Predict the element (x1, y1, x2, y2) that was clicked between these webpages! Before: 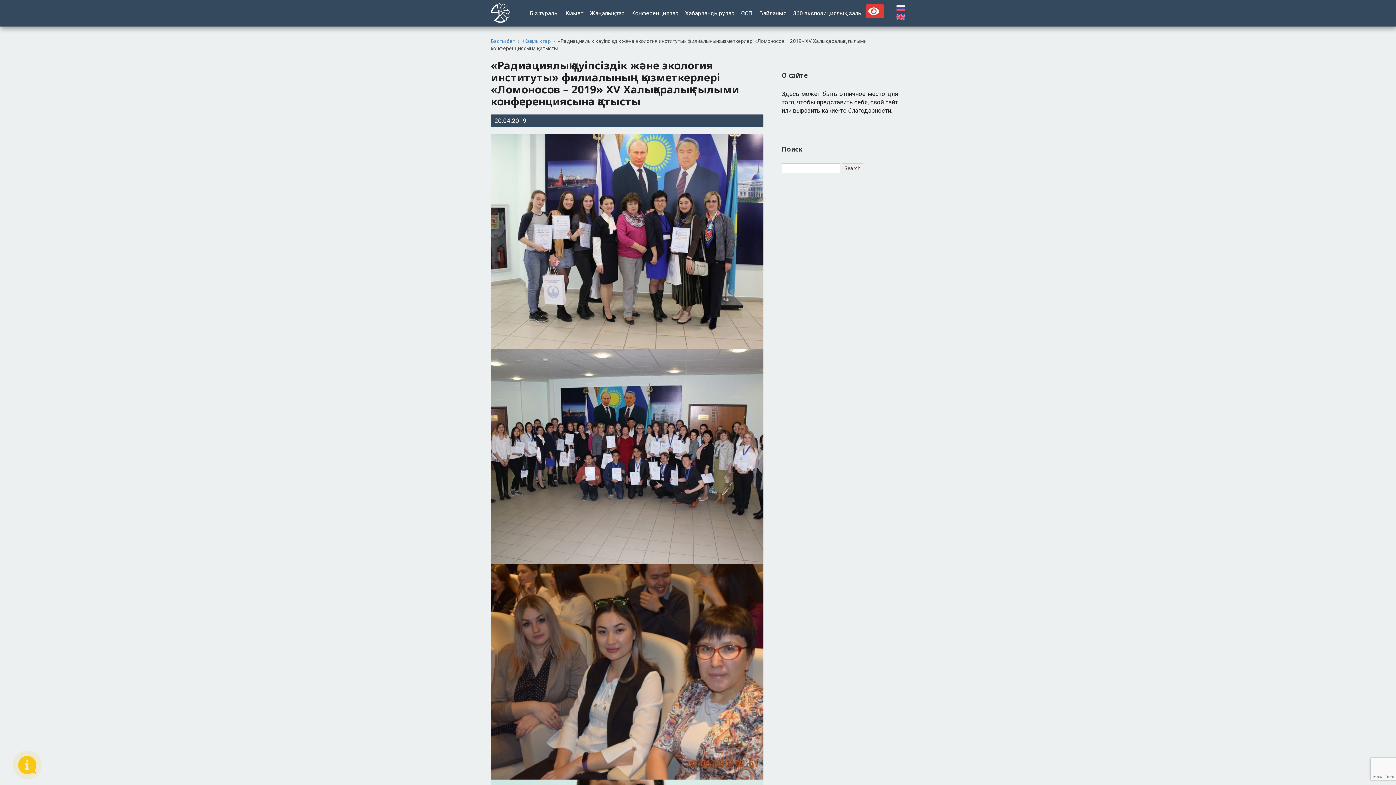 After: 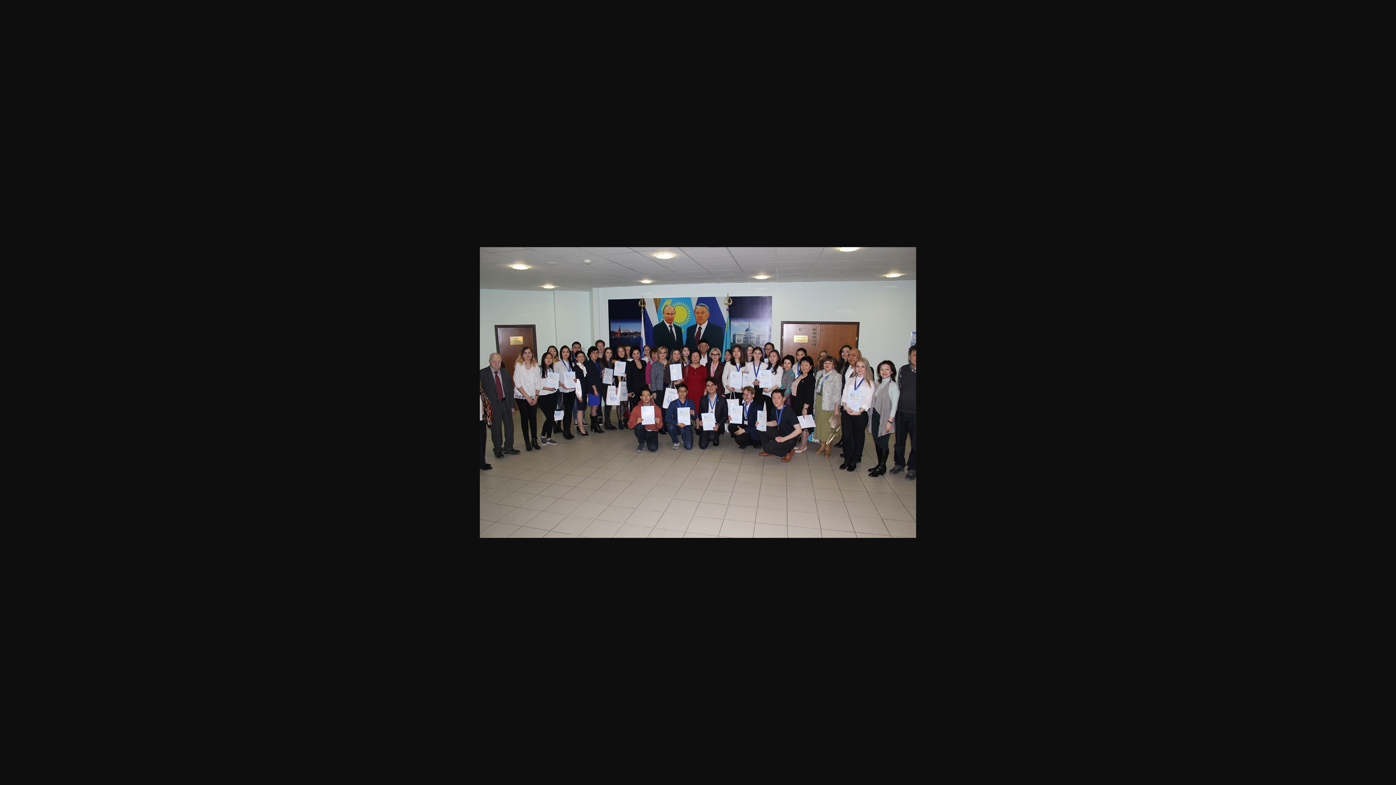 Action: bbox: (490, 349, 763, 564)